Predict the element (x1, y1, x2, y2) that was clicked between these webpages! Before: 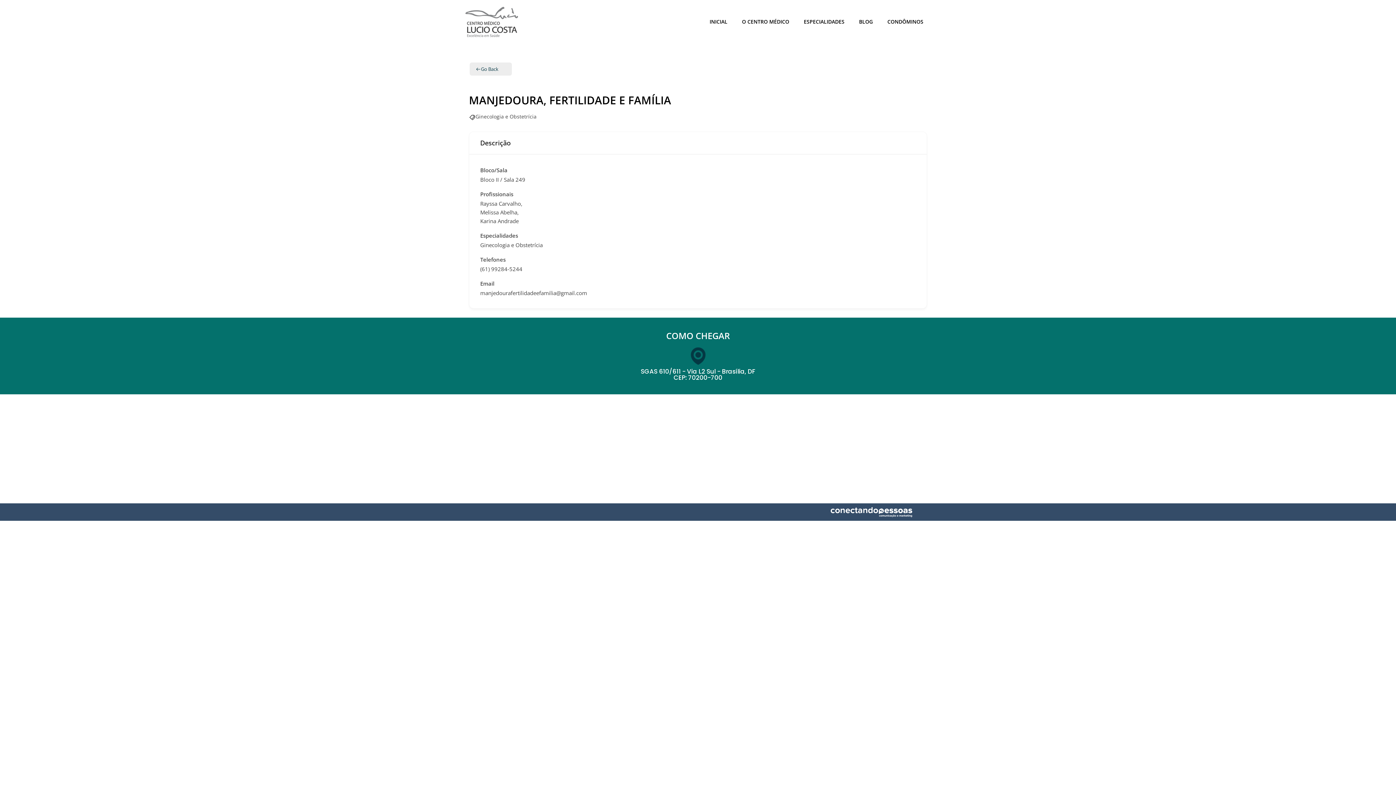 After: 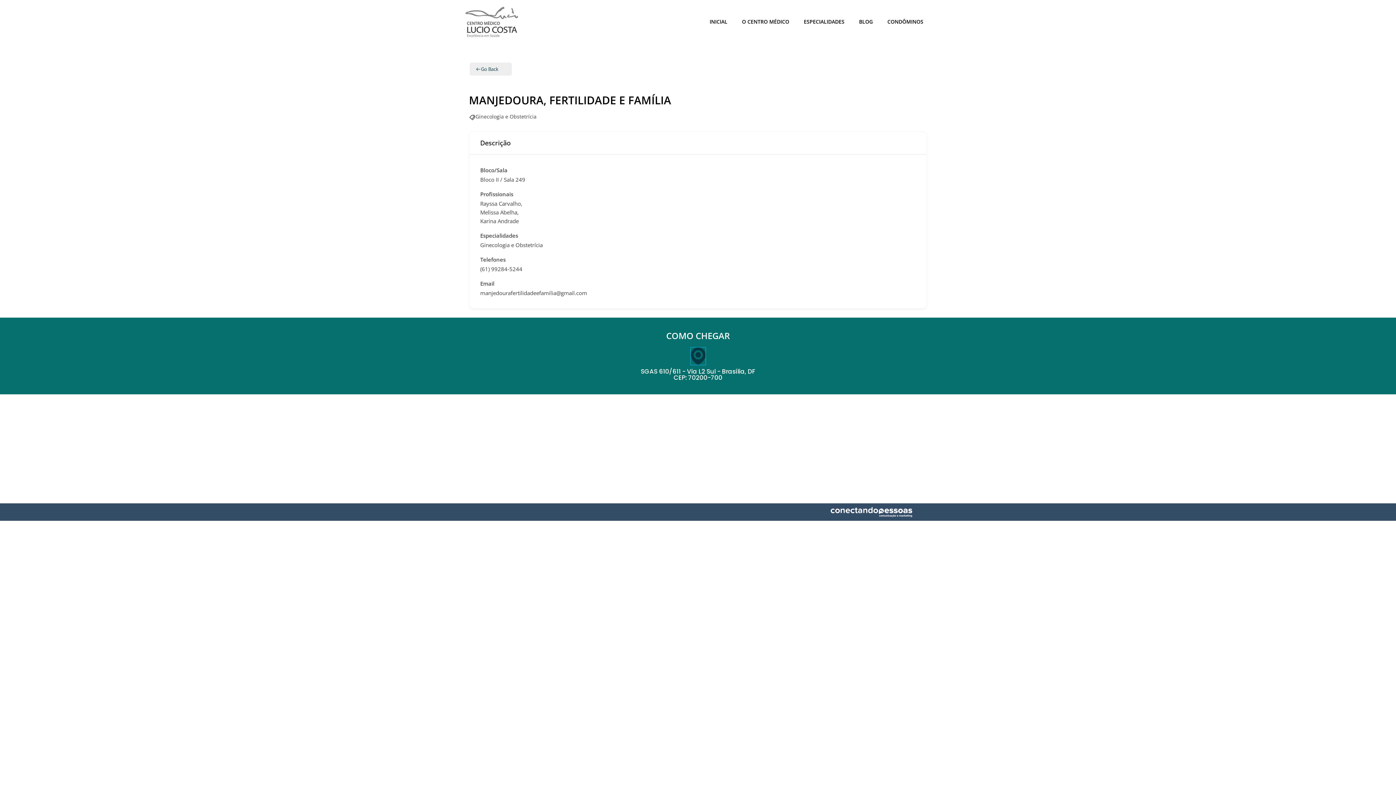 Action: bbox: (690, 347, 705, 364)